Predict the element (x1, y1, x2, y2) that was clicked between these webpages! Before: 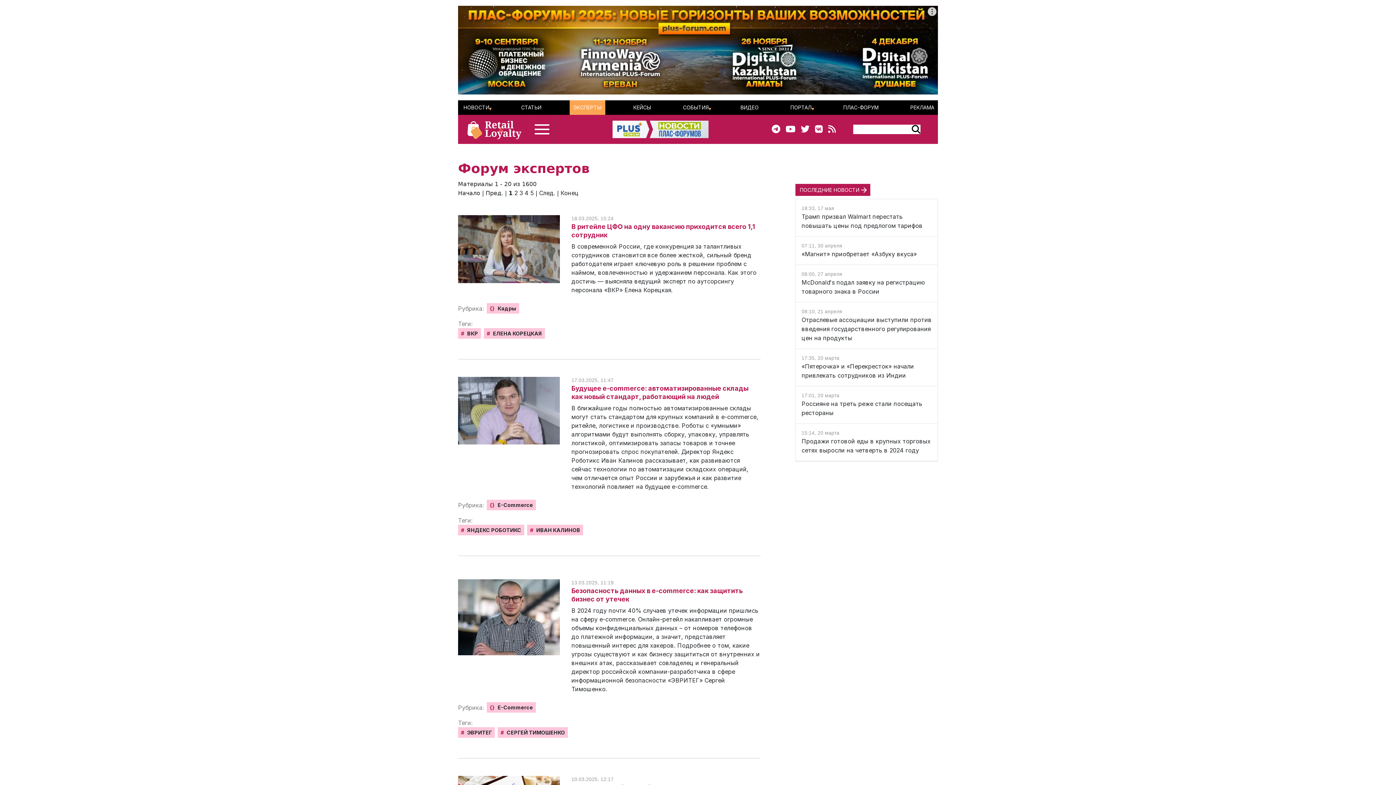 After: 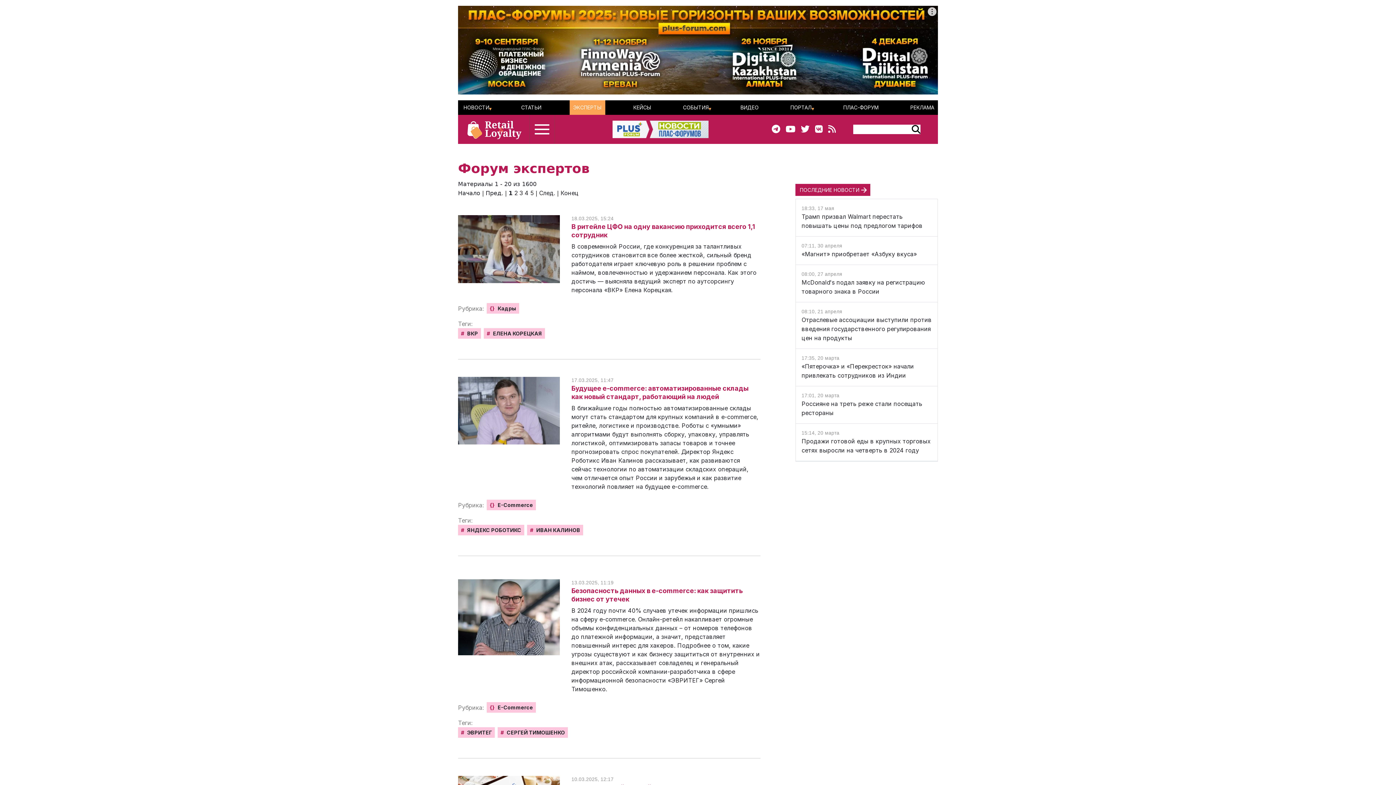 Action: label: ЭКСПЕРТЫ bbox: (573, 100, 601, 115)